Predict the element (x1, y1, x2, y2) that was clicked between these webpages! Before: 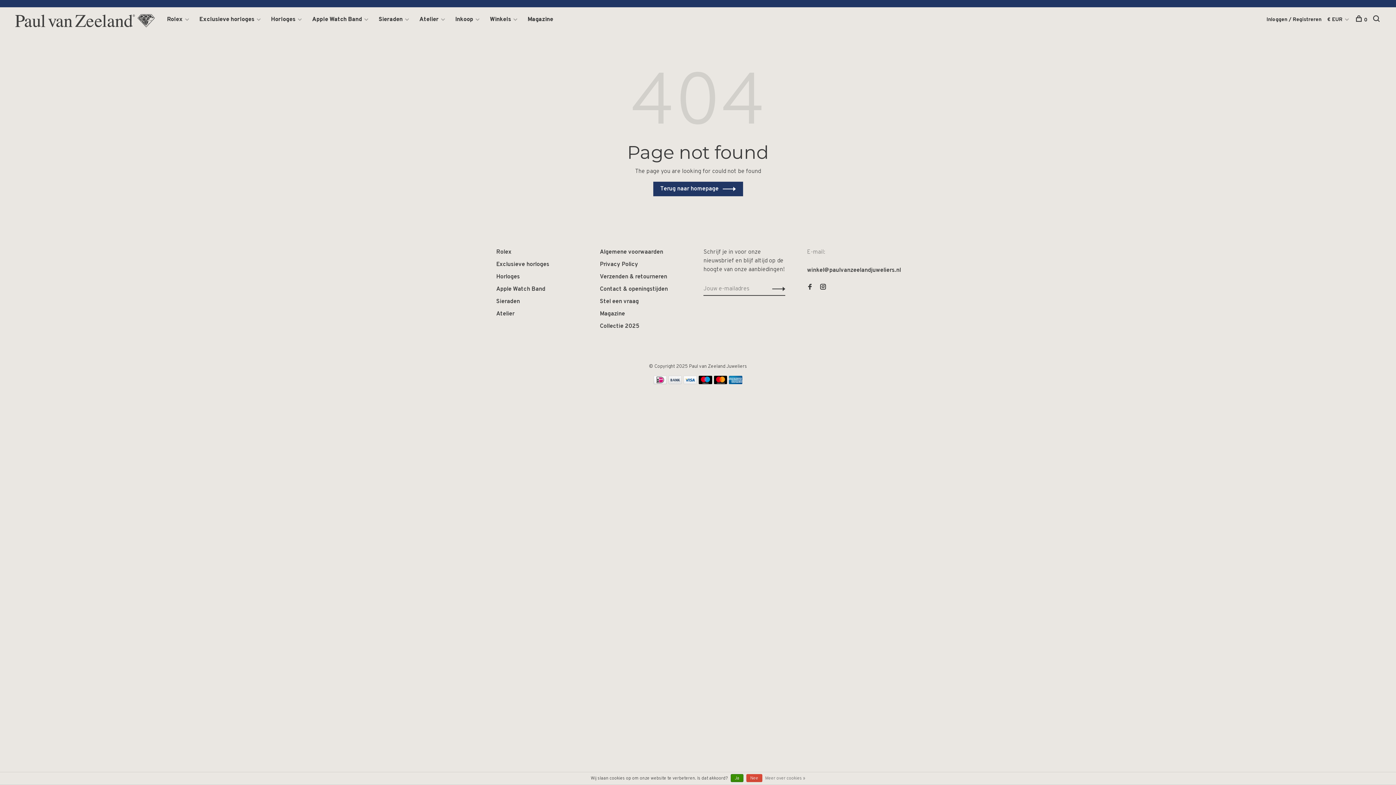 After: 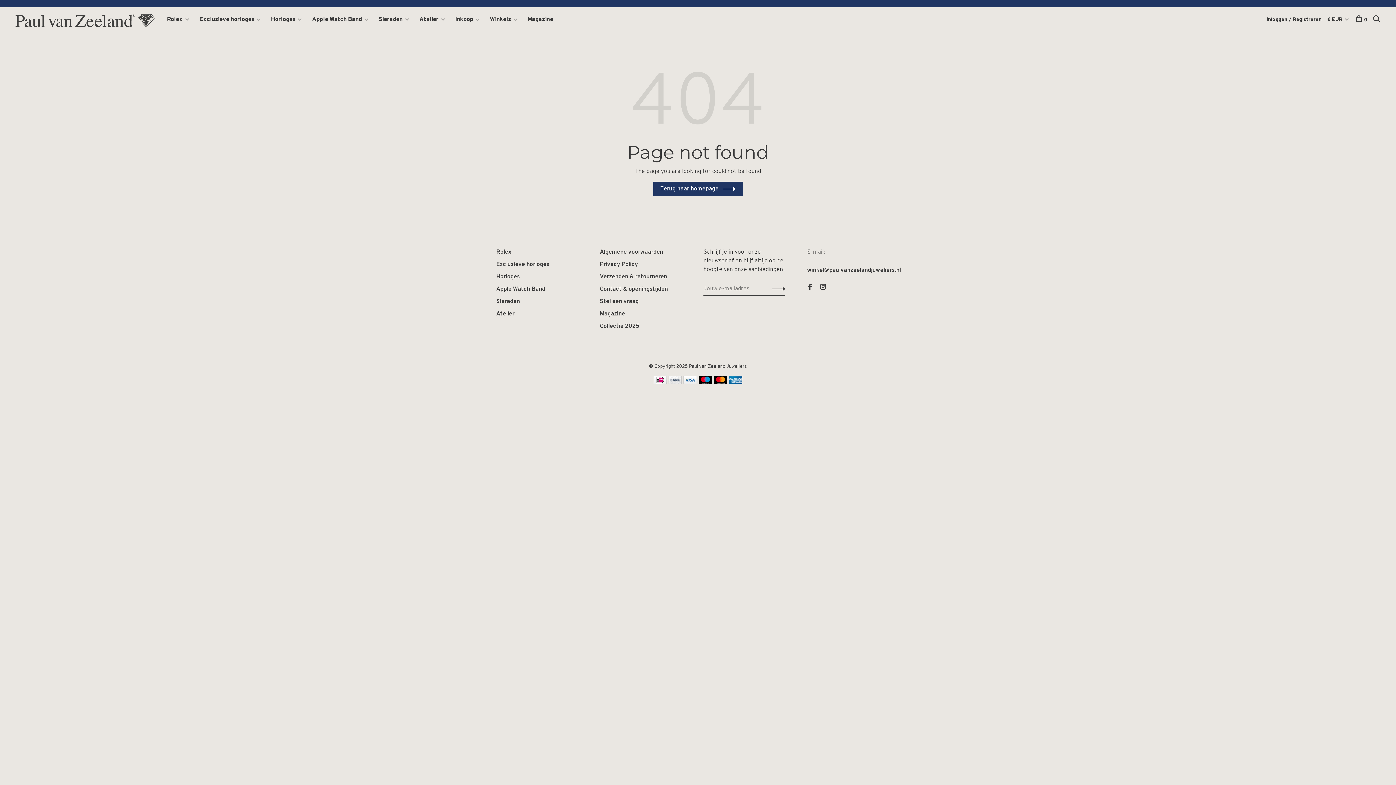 Action: label: Ja bbox: (730, 774, 743, 782)